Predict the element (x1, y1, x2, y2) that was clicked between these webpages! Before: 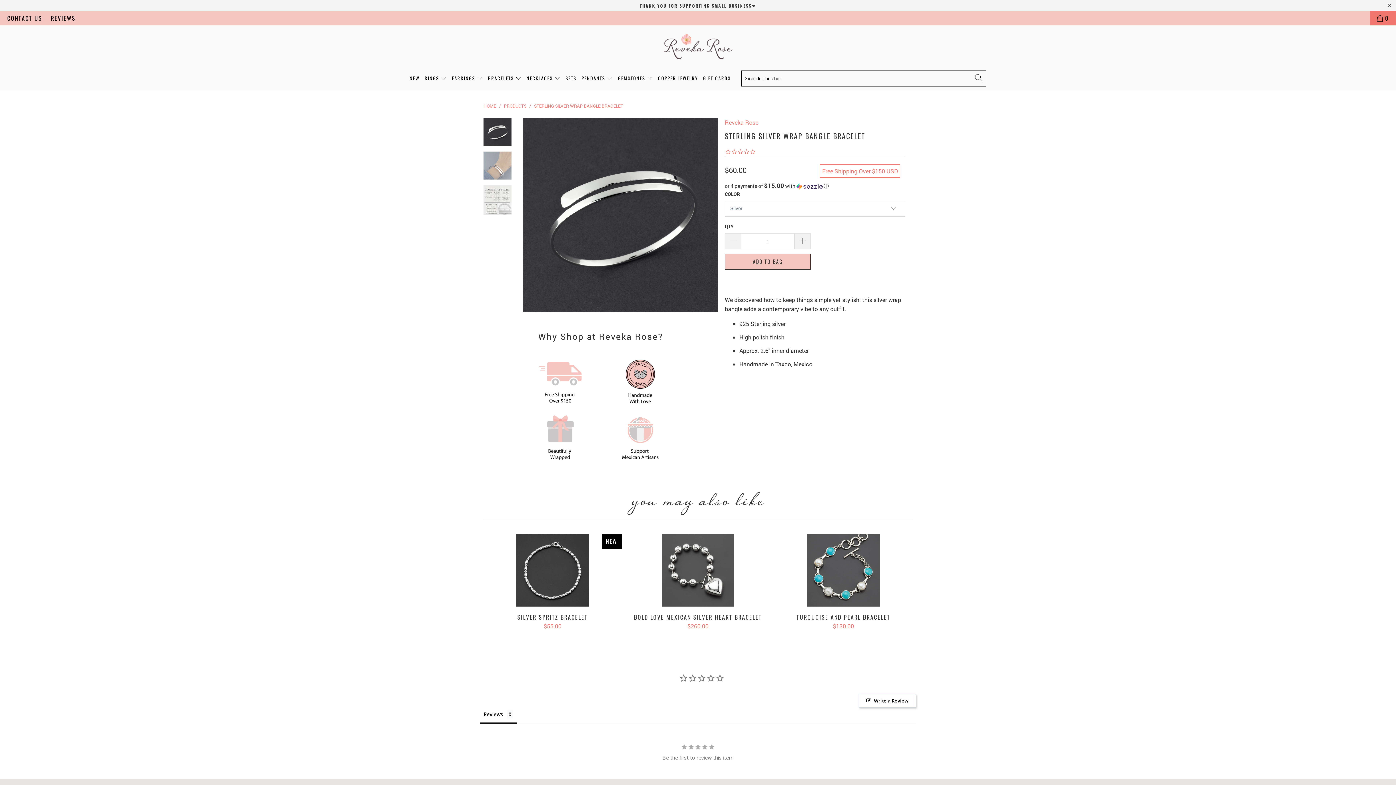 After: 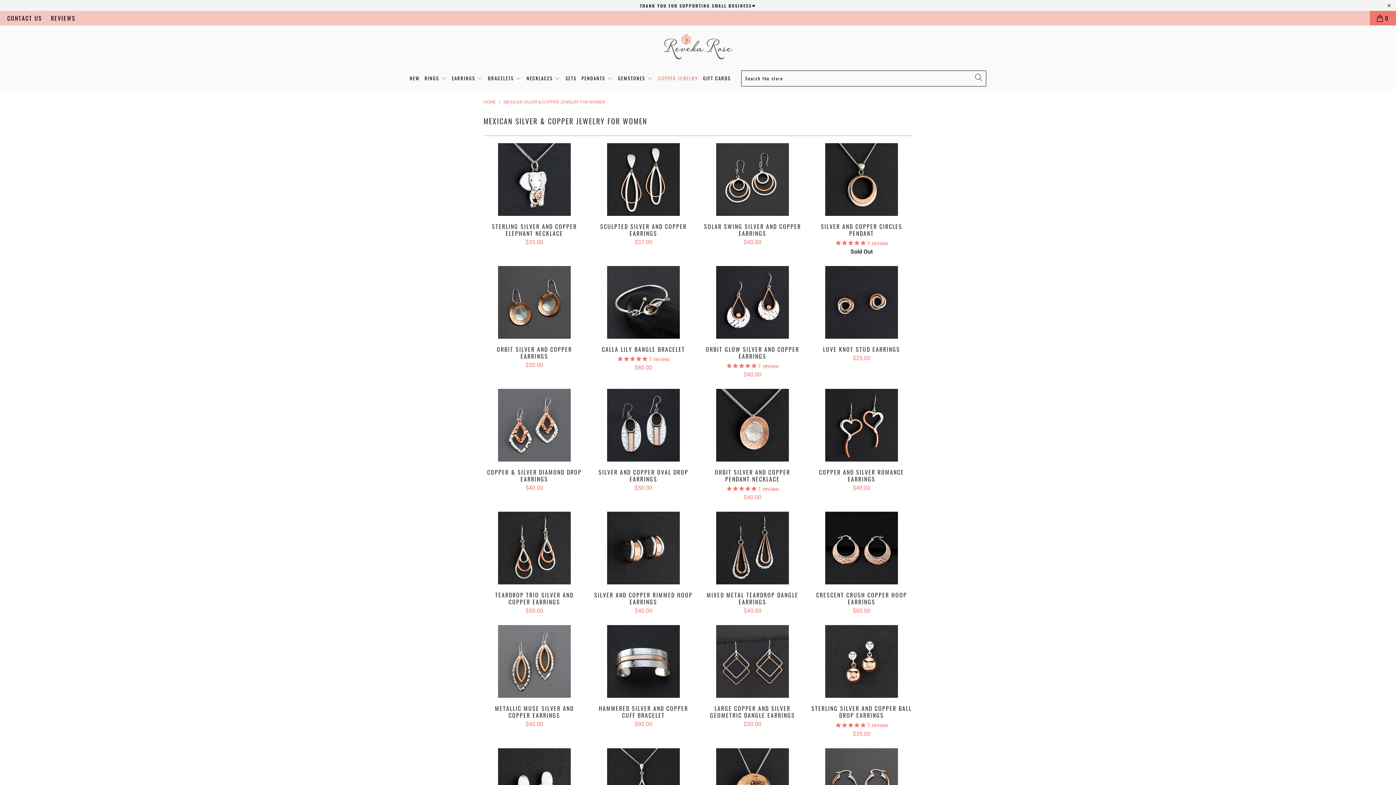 Action: bbox: (658, 69, 698, 87) label: COPPER JEWELRY